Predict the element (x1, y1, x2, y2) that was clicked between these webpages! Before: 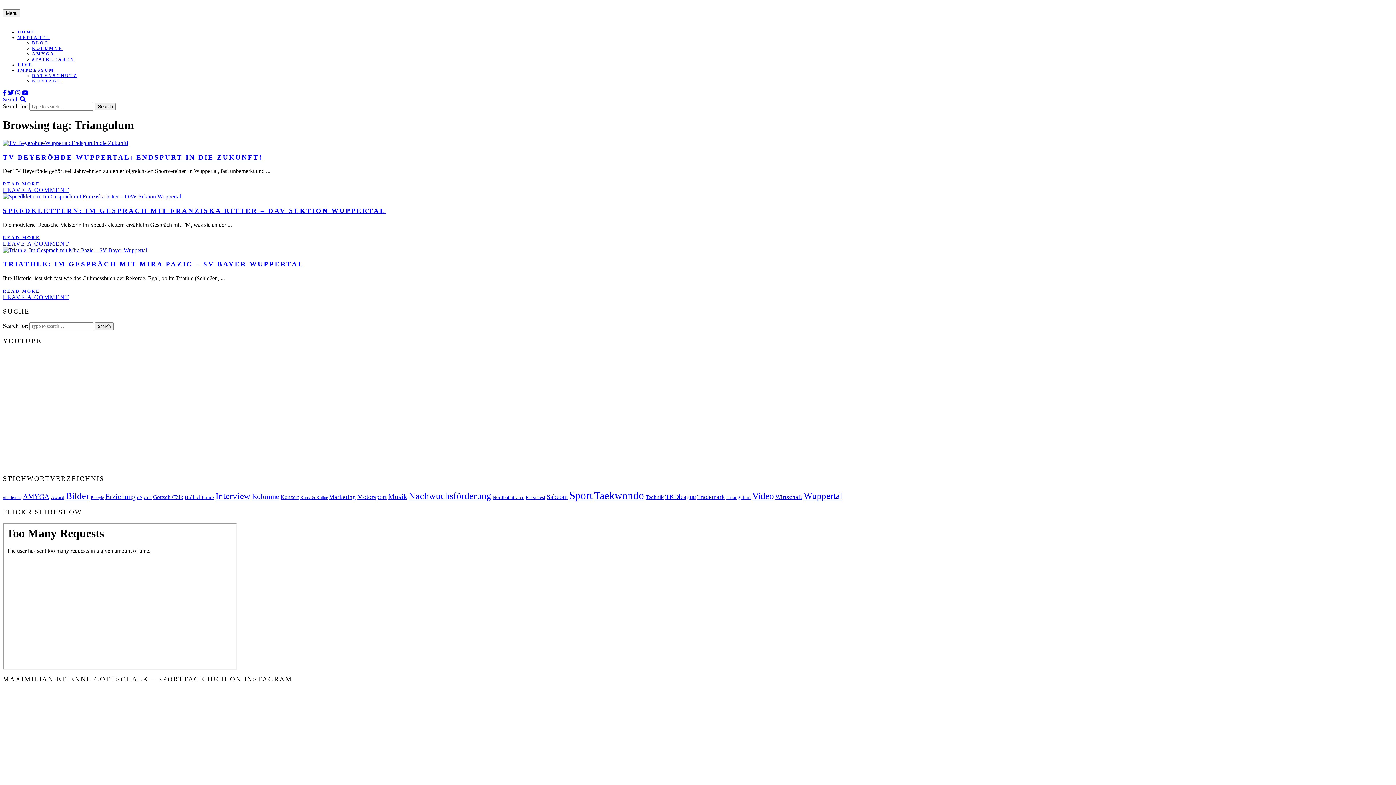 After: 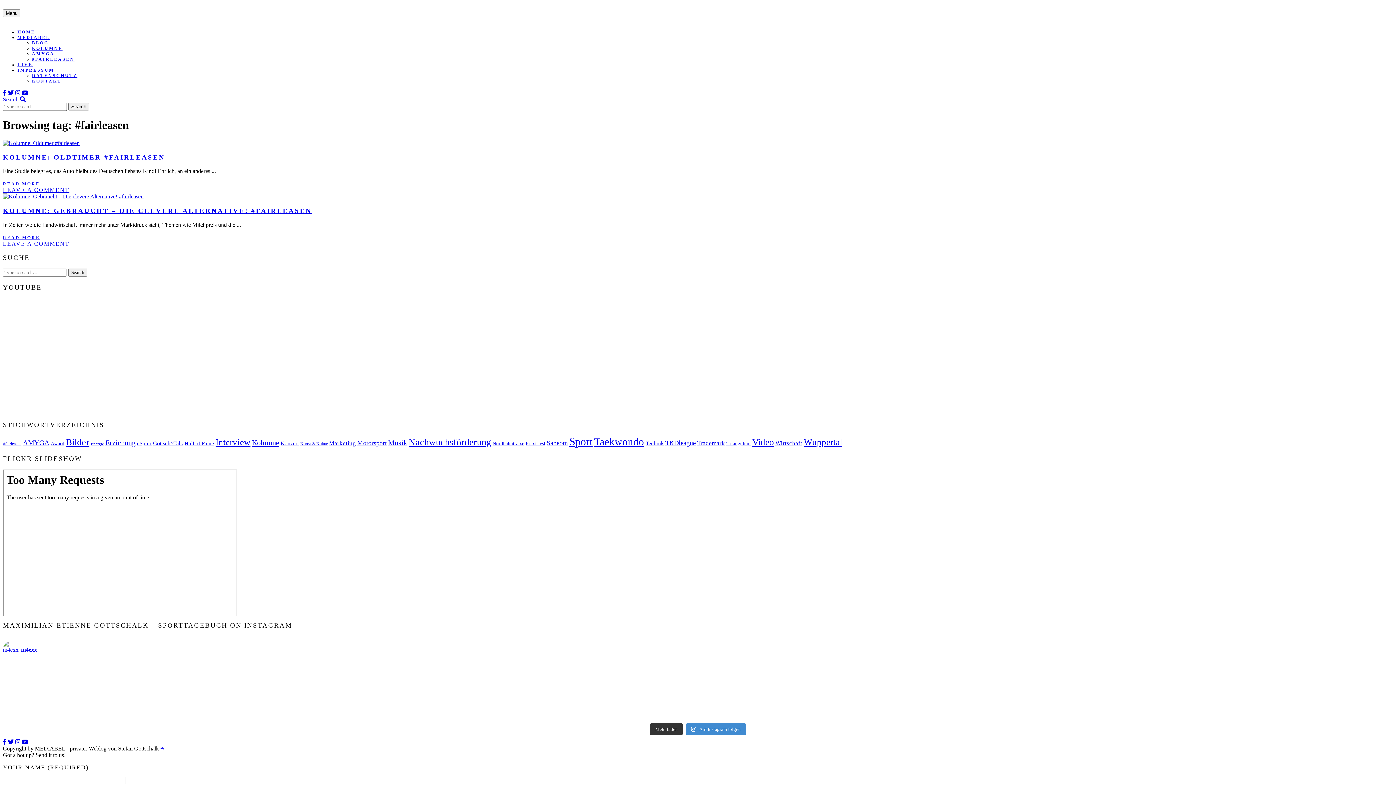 Action: bbox: (2, 495, 21, 500) label: #fairleasen (2 Einträge)